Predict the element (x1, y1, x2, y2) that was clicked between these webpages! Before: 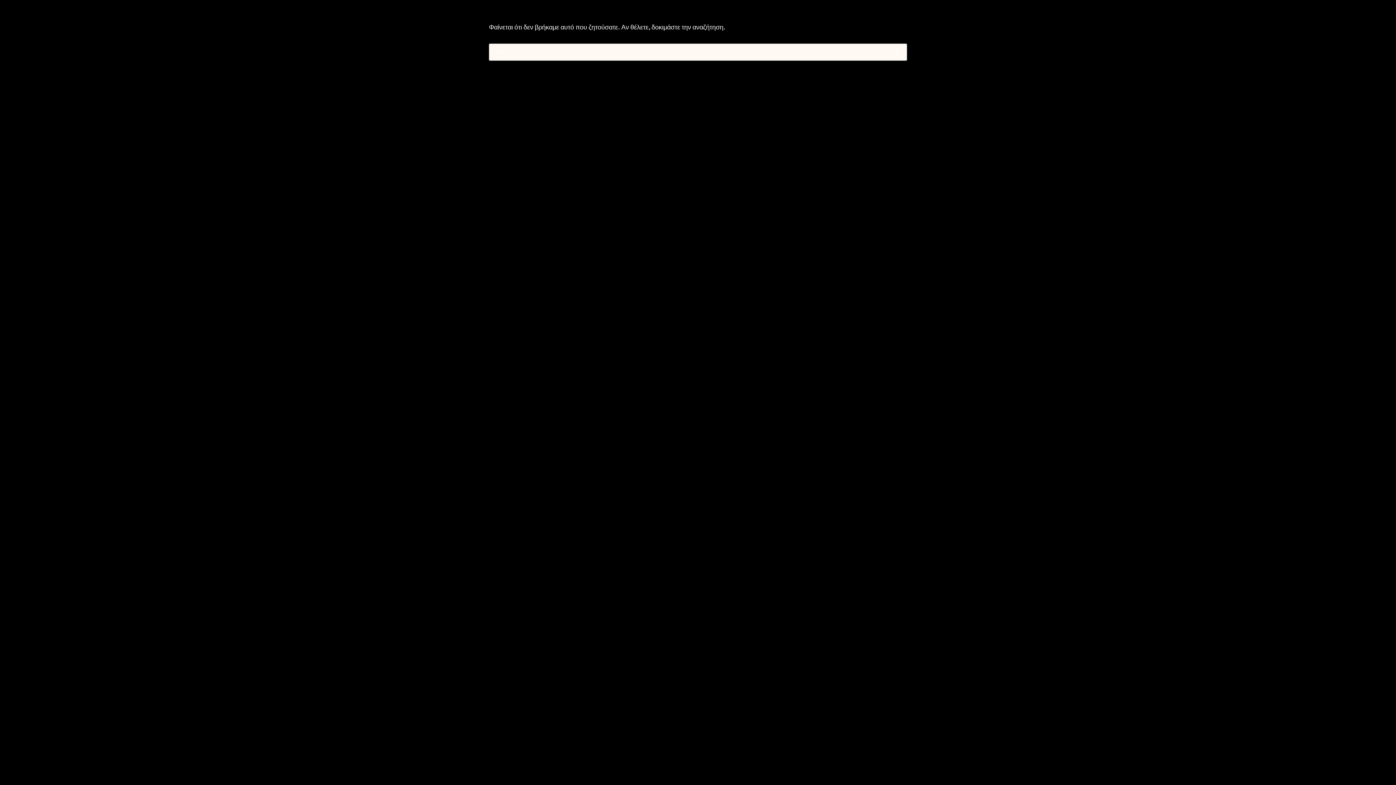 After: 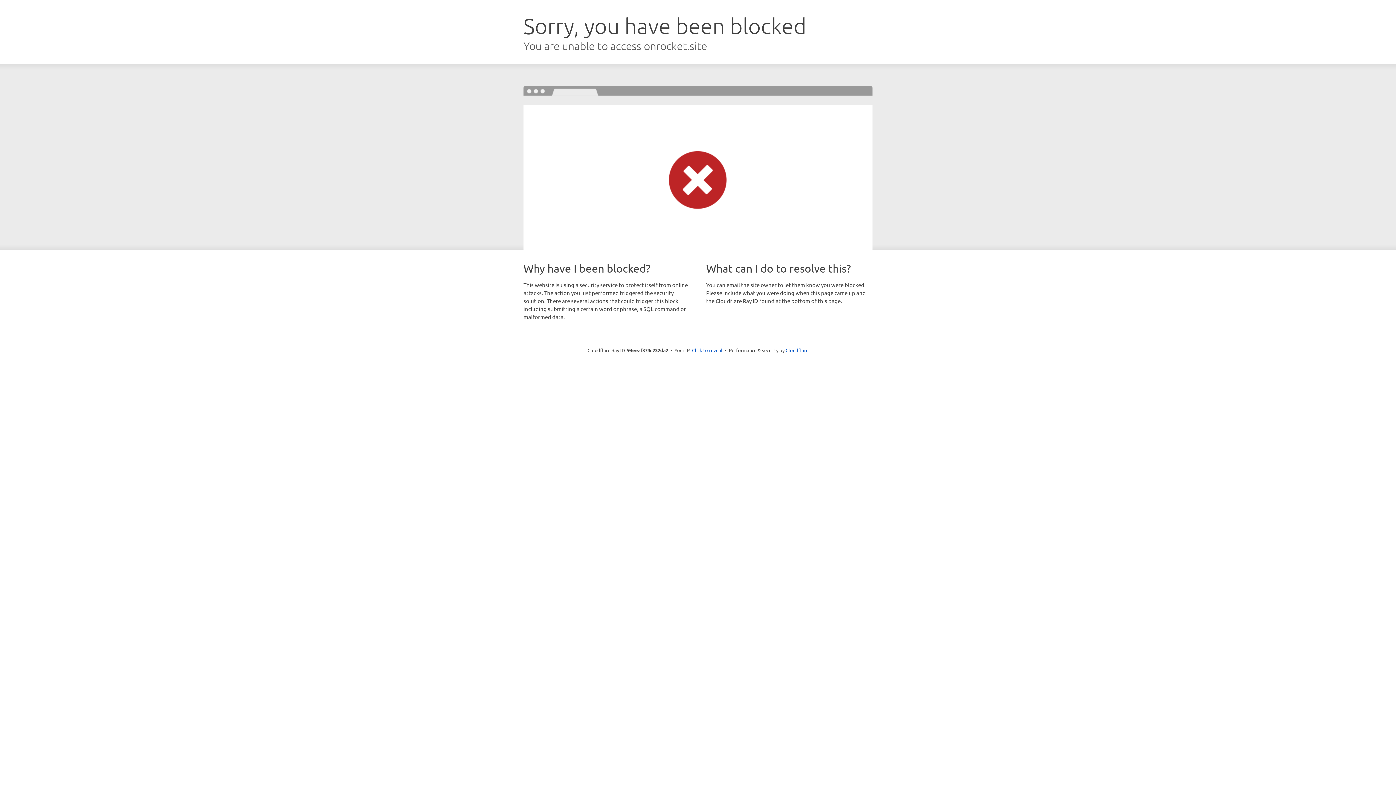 Action: label: Neve bbox: (5, 771, 20, 779)